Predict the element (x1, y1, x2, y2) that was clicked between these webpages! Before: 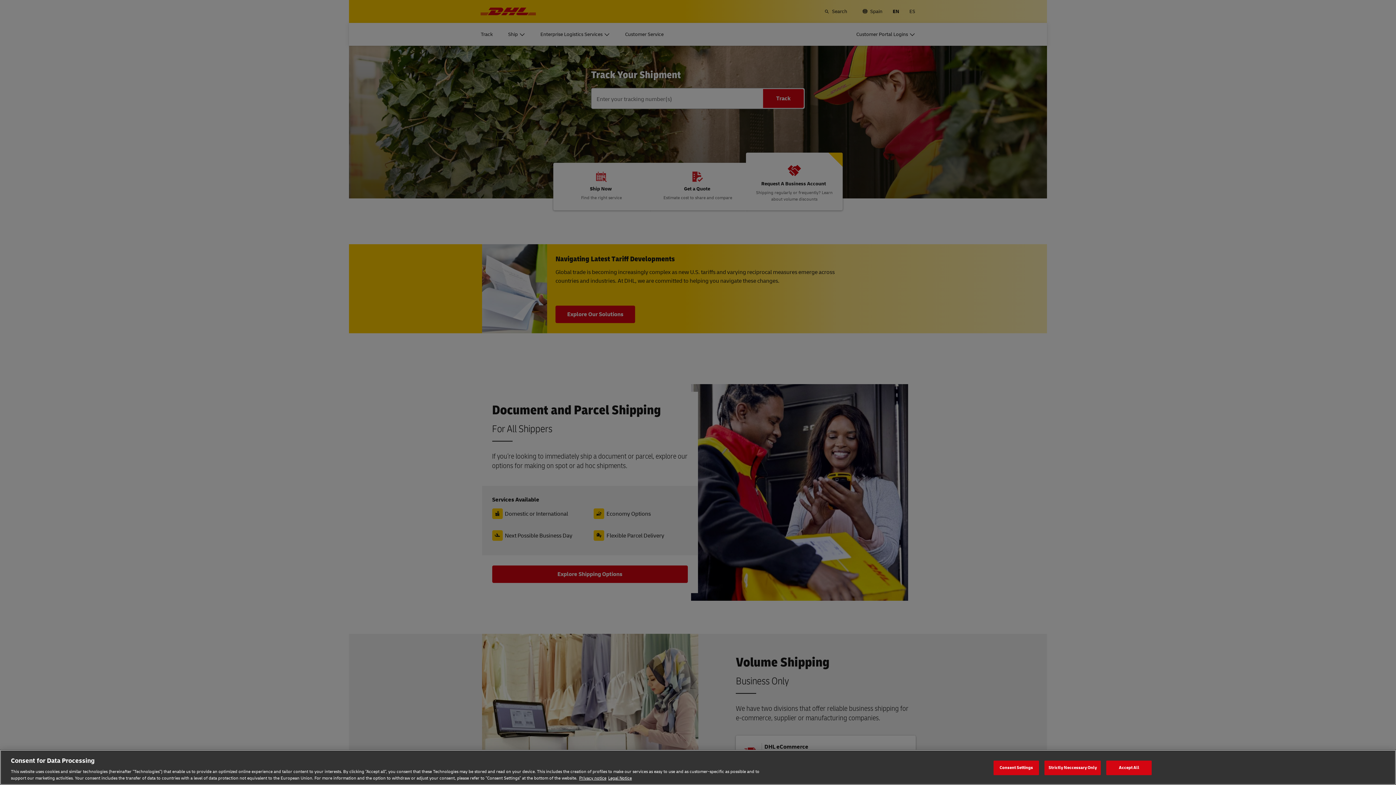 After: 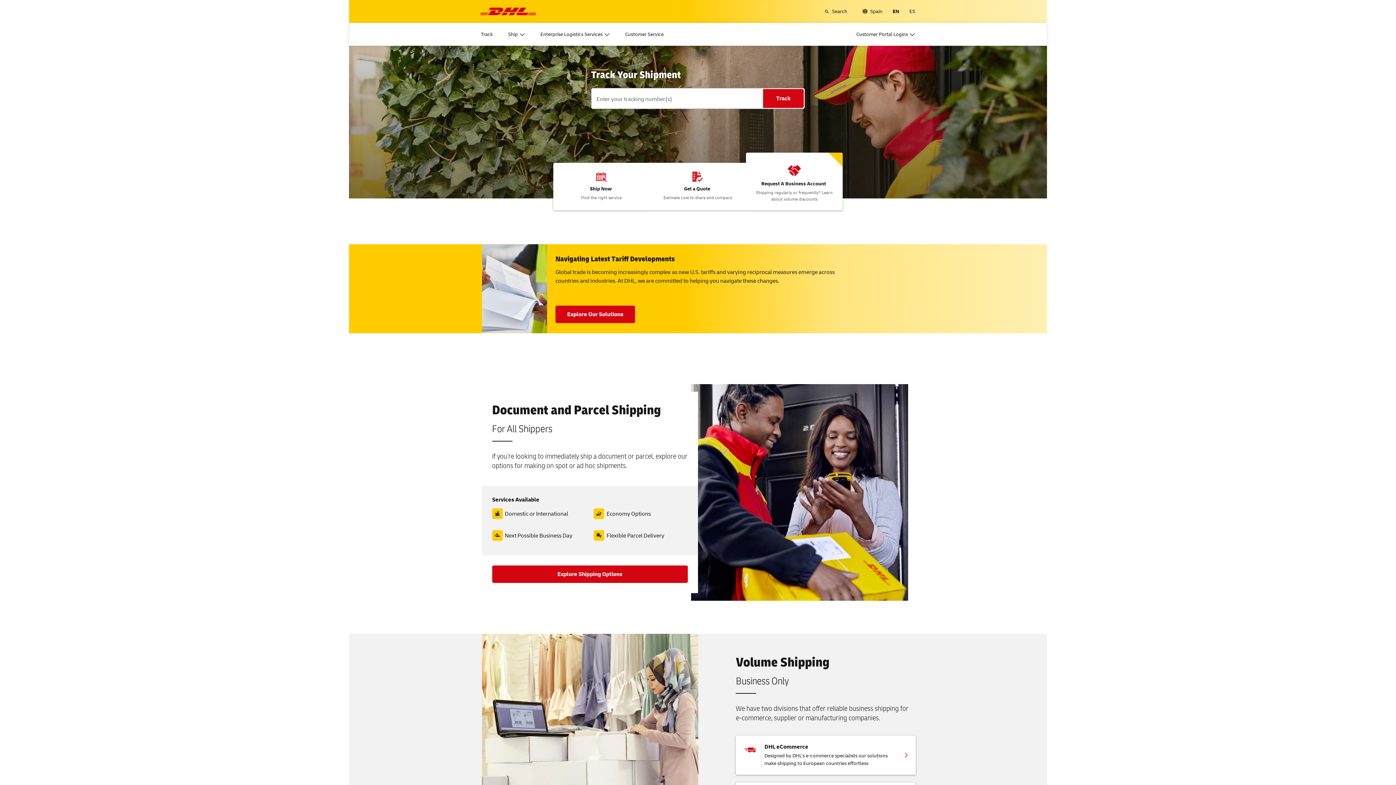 Action: bbox: (1106, 760, 1152, 775) label: Accept All